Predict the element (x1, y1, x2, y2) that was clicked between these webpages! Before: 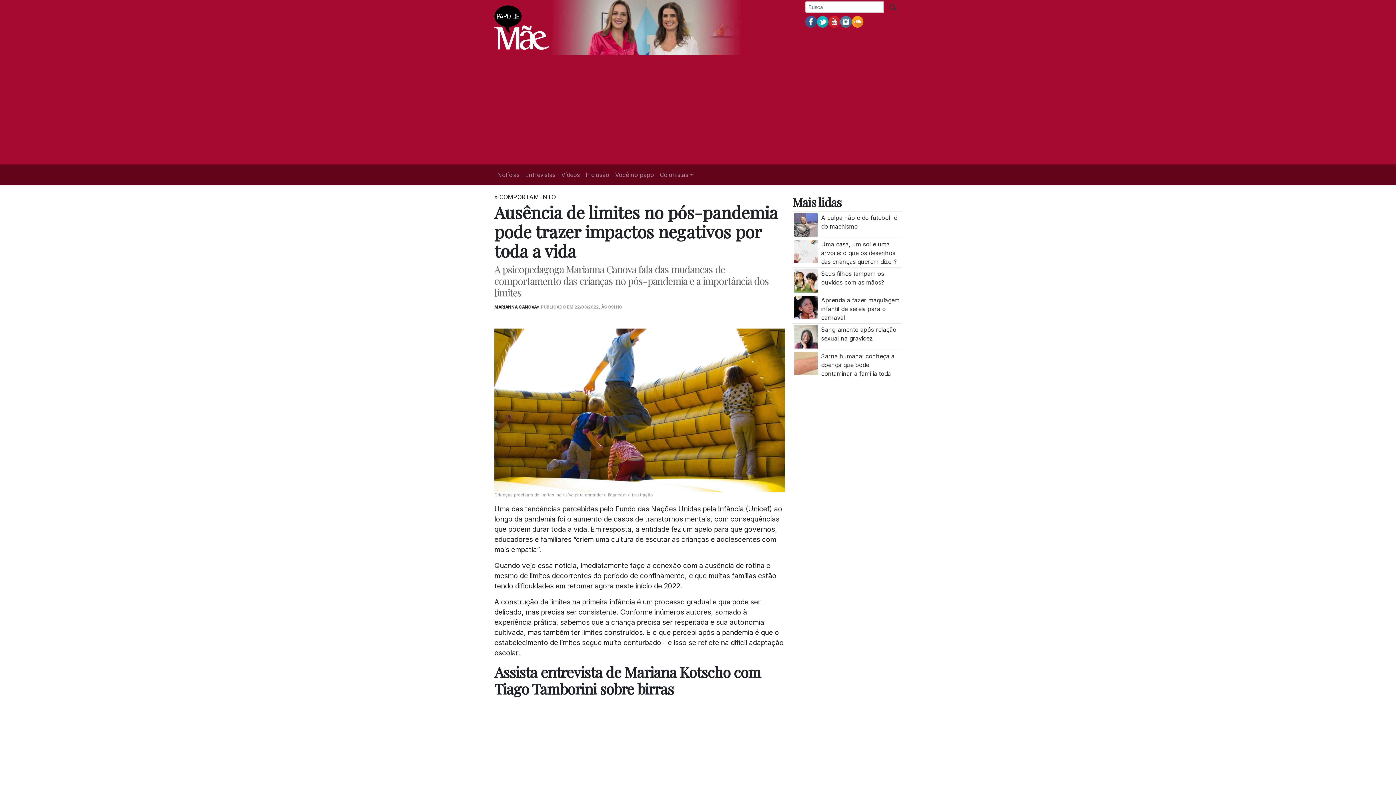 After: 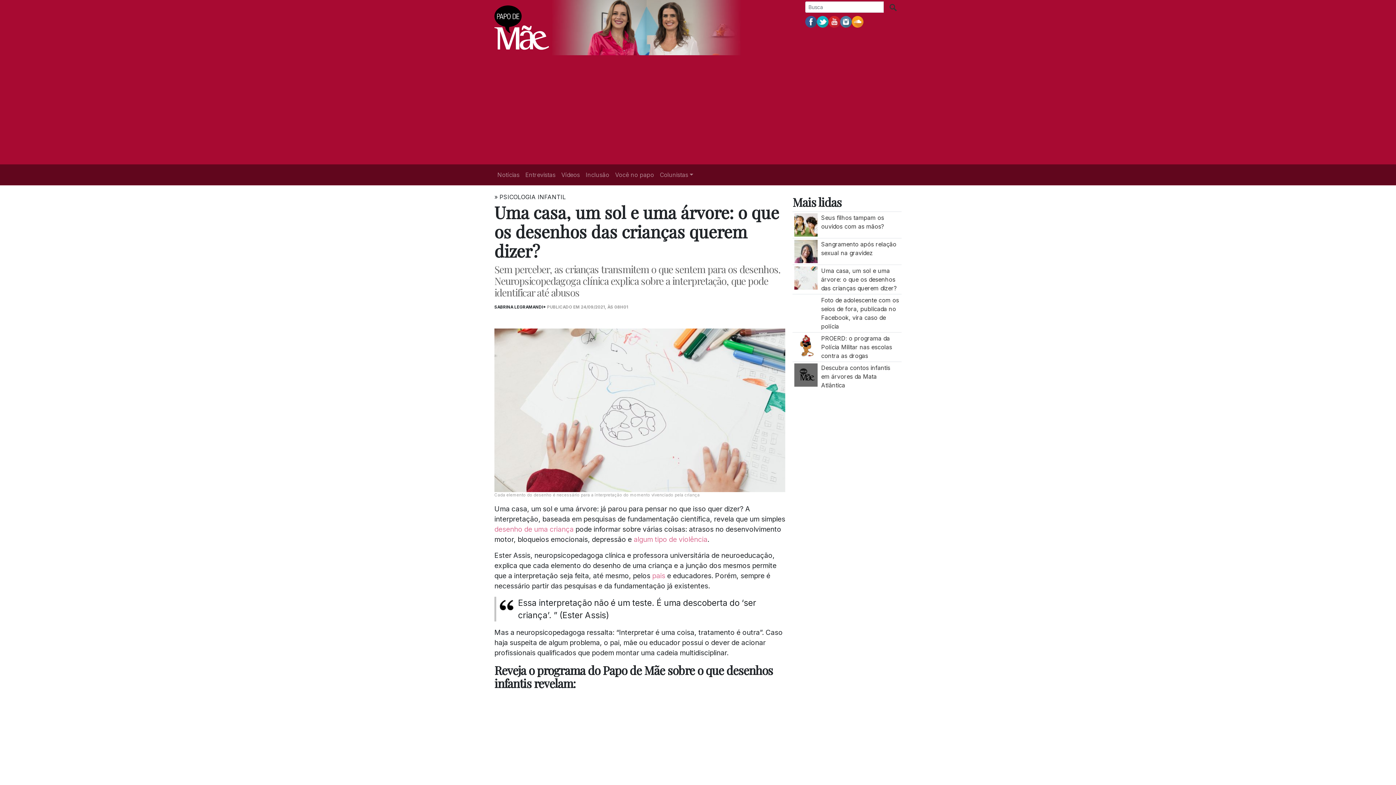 Action: label: Uma casa, um sol e uma árvore: o que os desenhos das crianças querem dizer? bbox: (821, 240, 897, 265)